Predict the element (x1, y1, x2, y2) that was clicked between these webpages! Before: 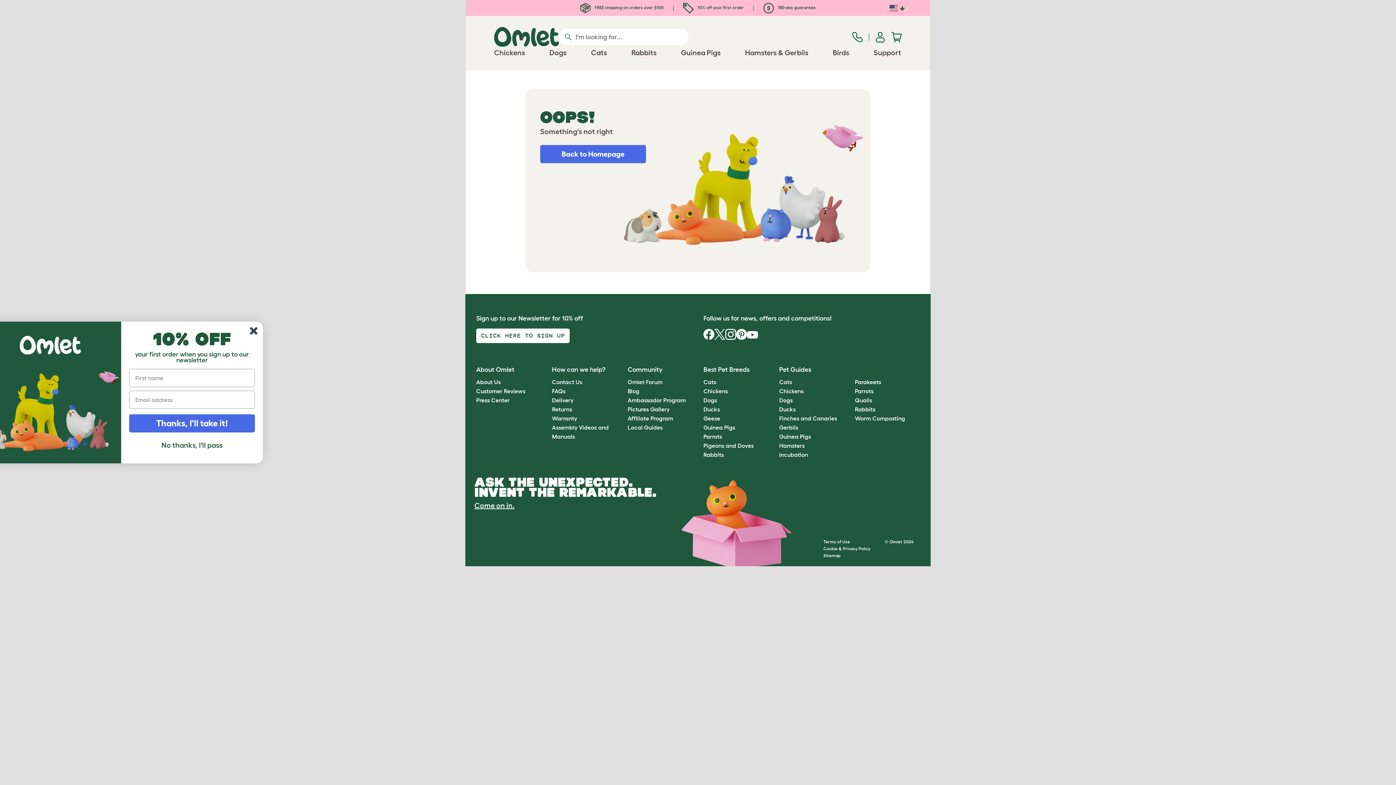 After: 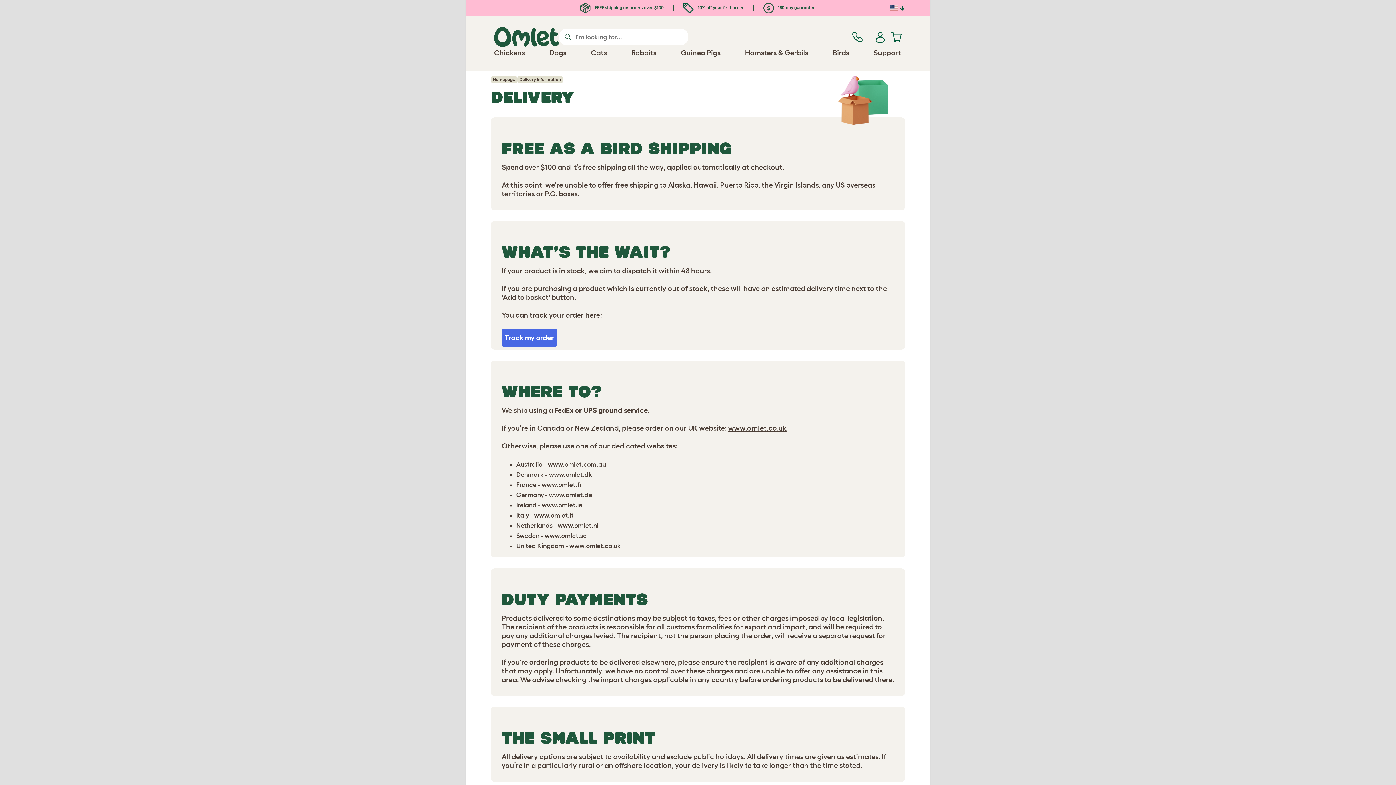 Action: bbox: (552, 397, 573, 403) label: Delivery